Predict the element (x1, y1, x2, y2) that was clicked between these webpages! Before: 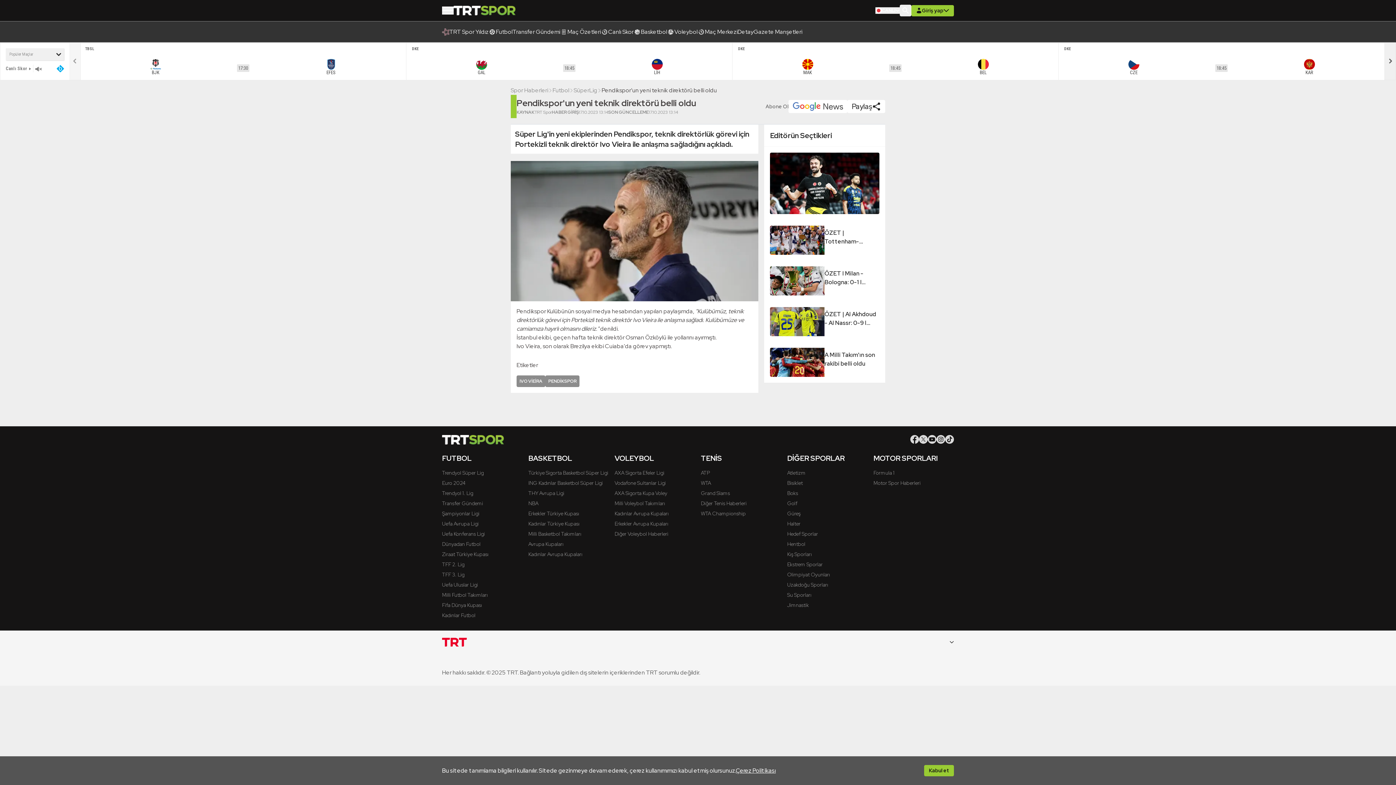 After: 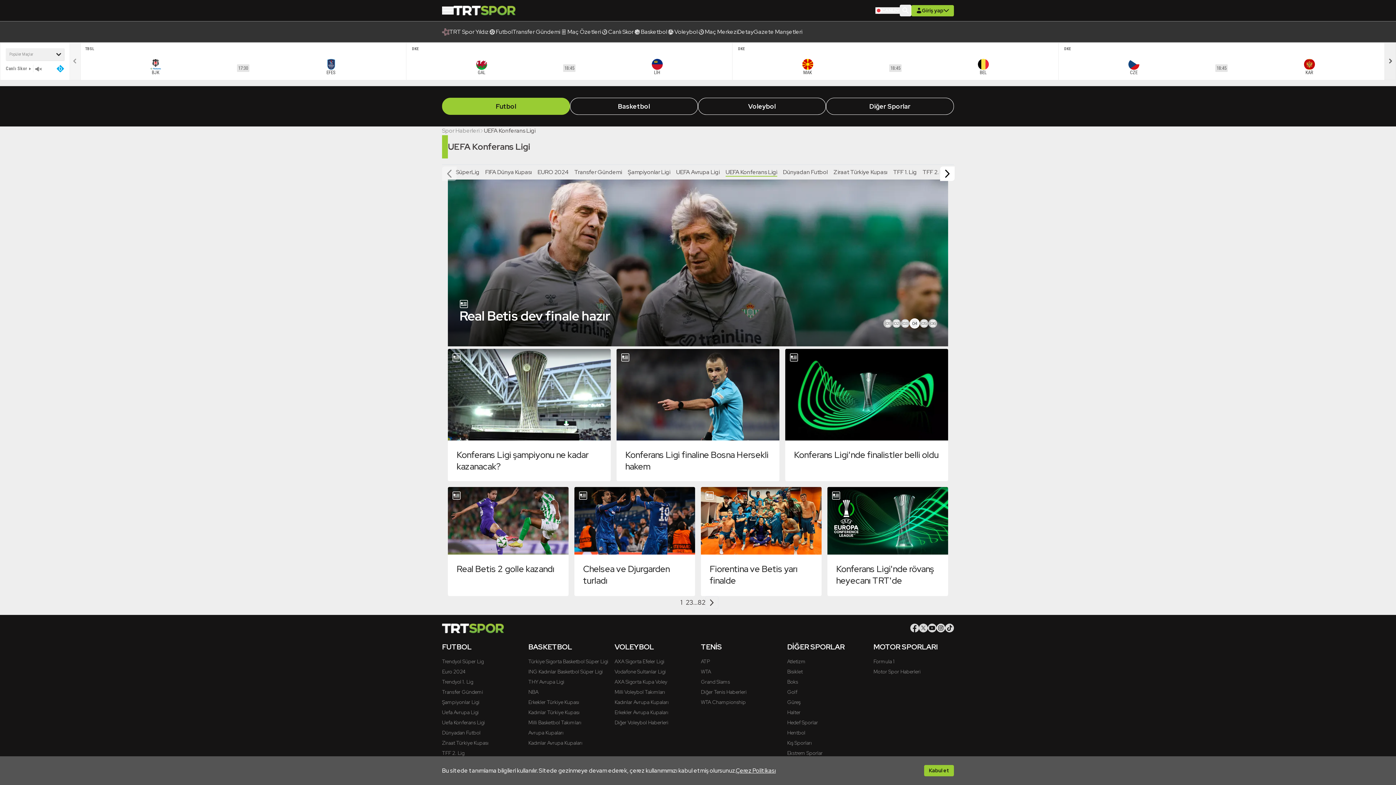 Action: label: Uefa Konferans Ligi bbox: (442, 530, 485, 537)